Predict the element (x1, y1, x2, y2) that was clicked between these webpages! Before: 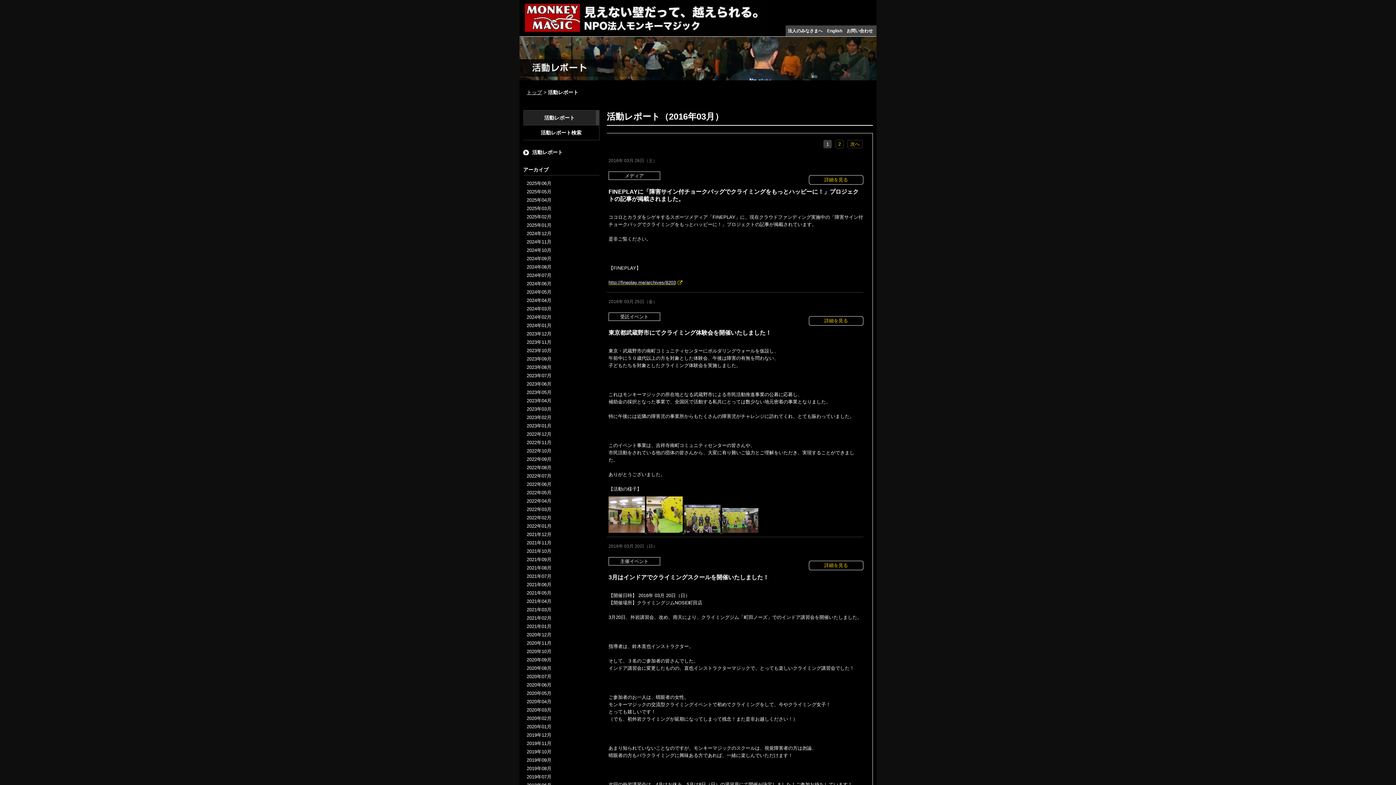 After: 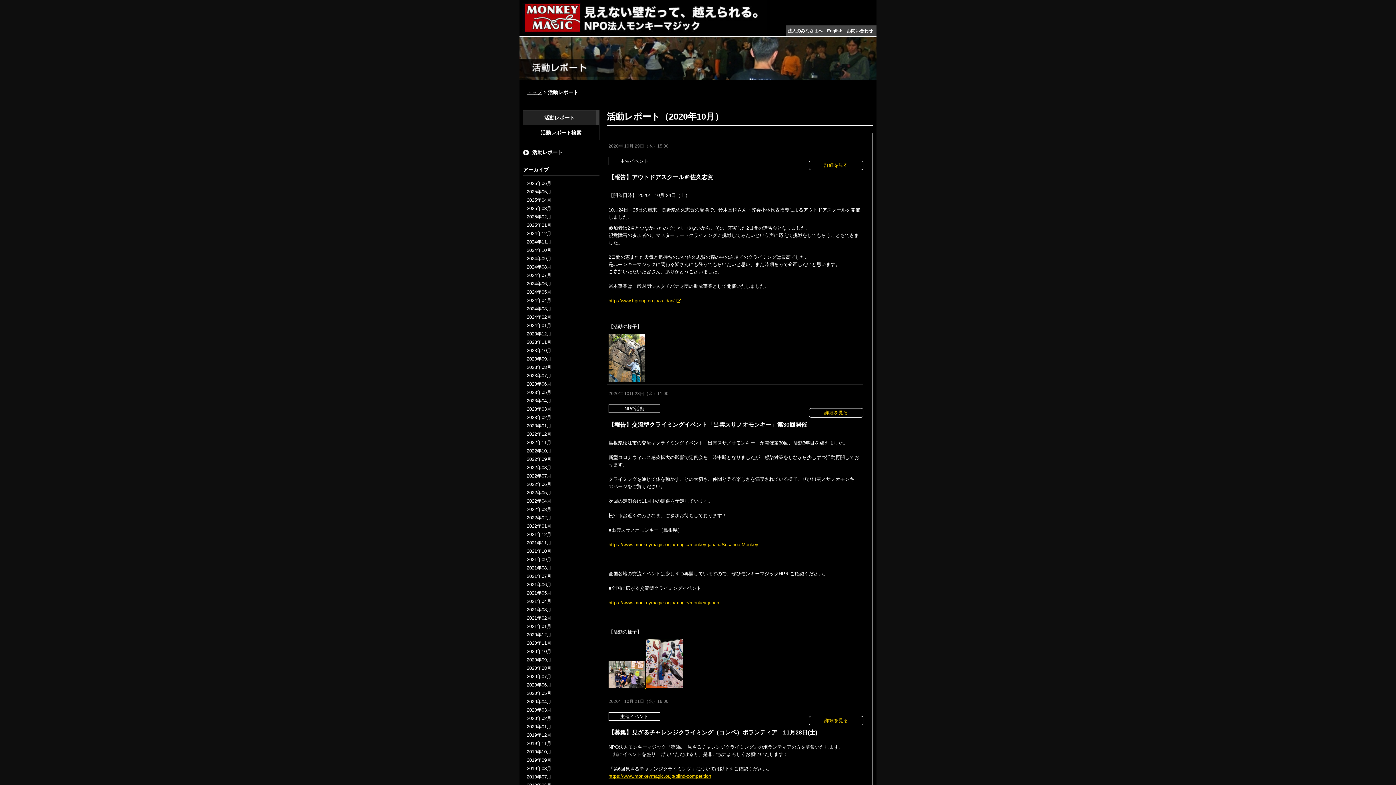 Action: bbox: (526, 649, 551, 654) label: 2020年10月